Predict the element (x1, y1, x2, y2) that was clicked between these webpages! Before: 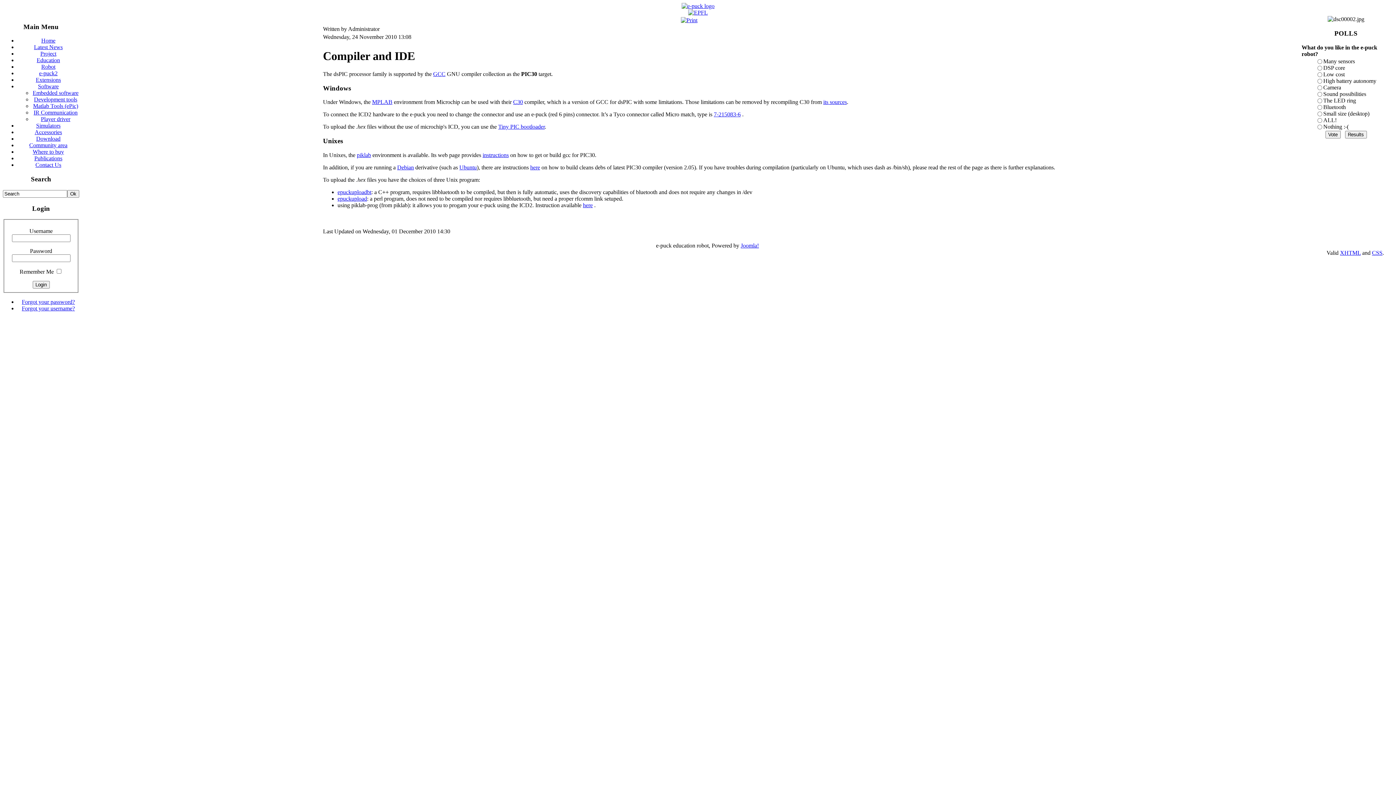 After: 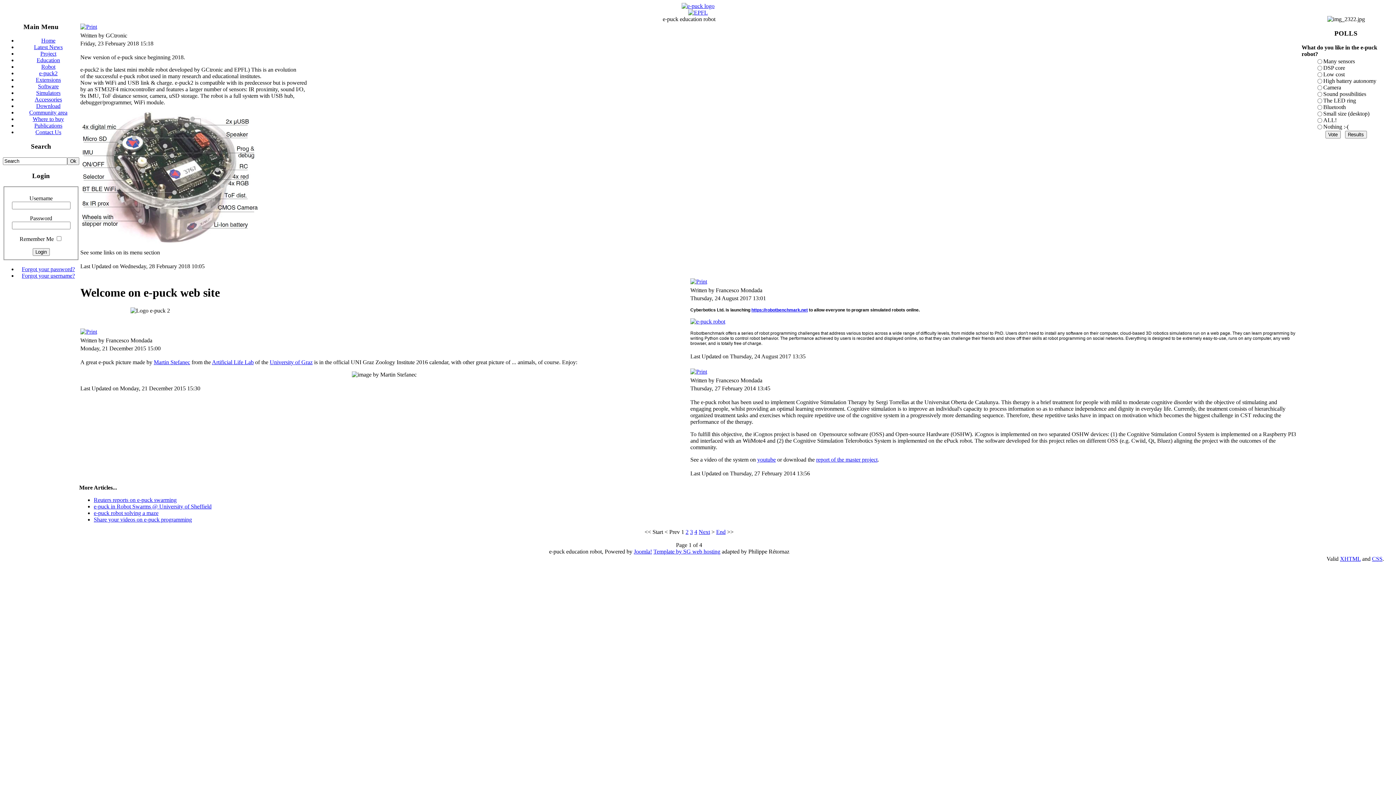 Action: bbox: (681, 2, 714, 9)